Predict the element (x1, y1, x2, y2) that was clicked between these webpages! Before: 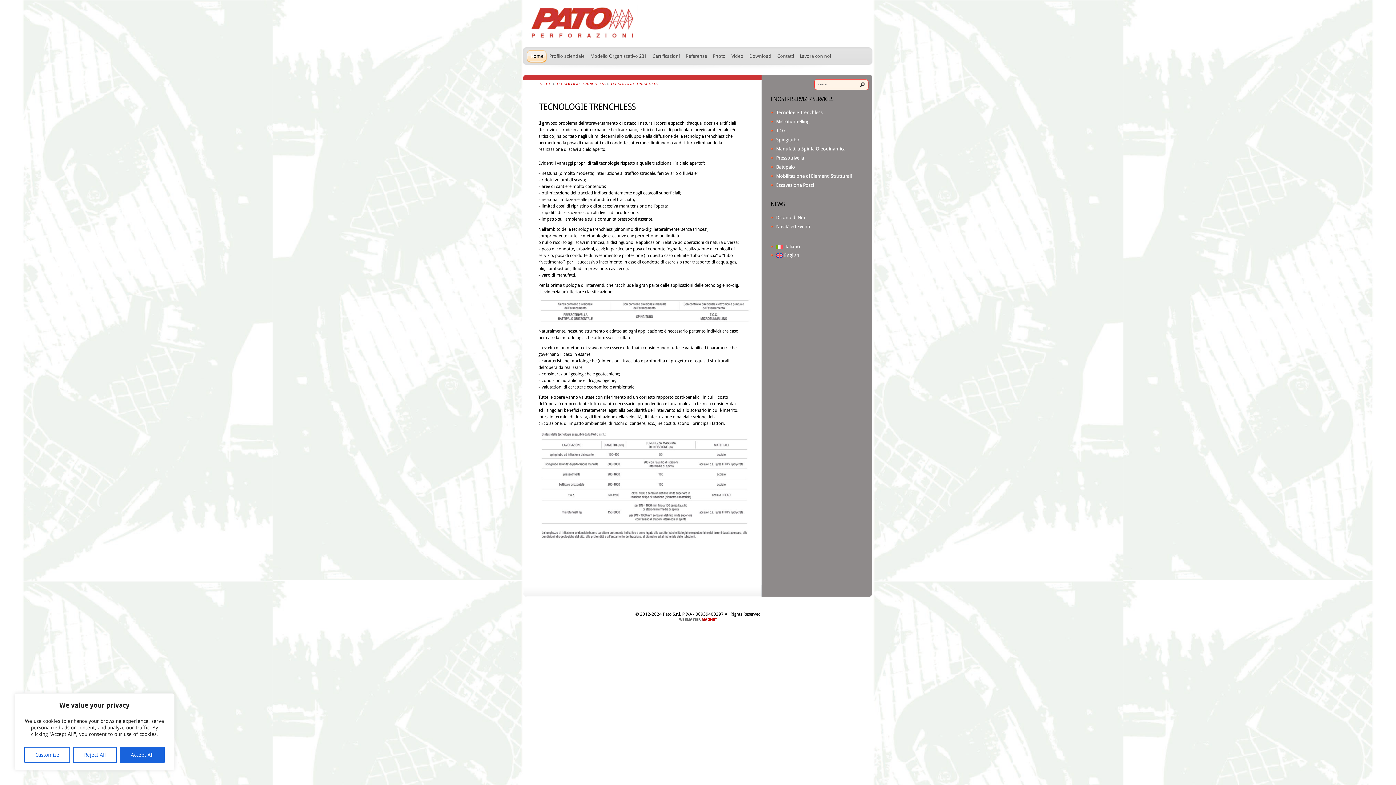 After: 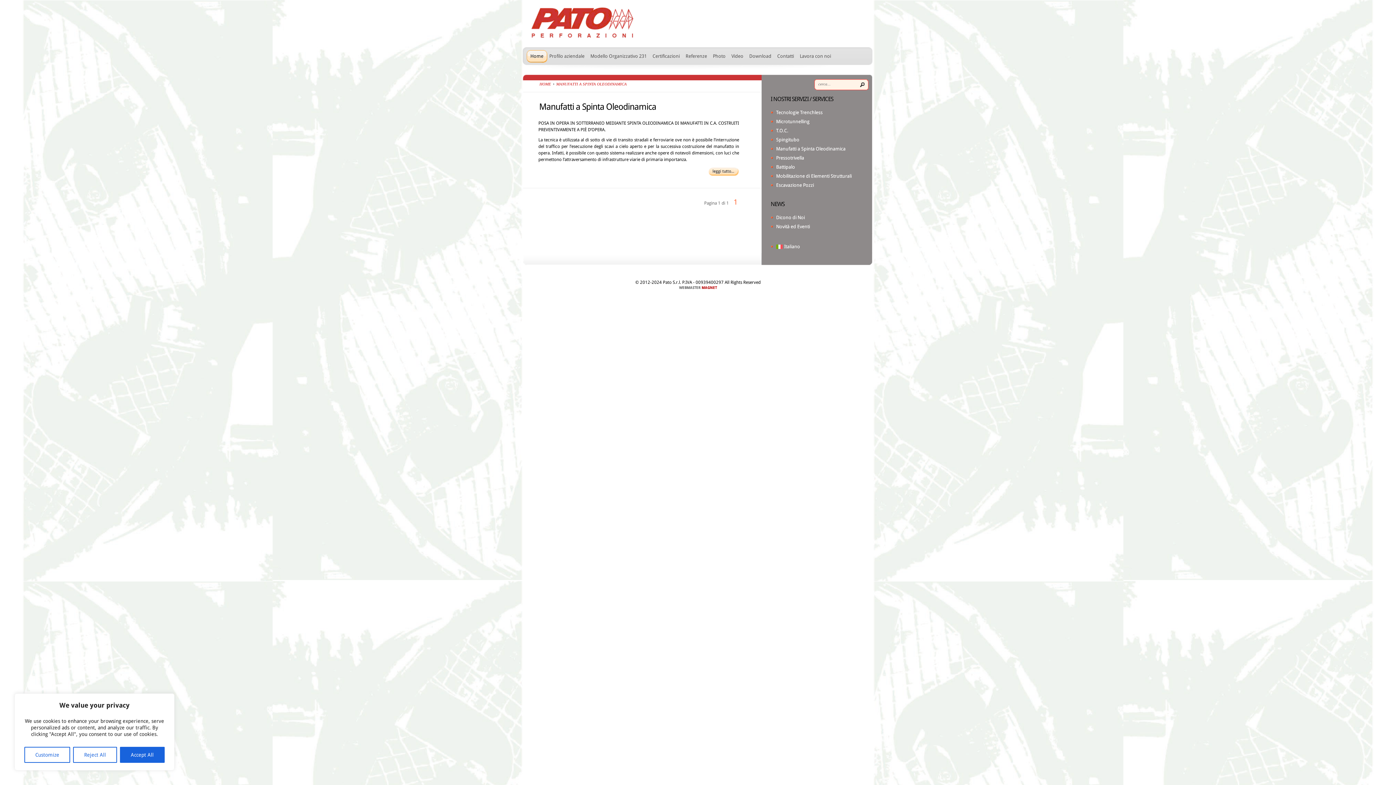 Action: label: Manufatti a Spinta Oleodinamica bbox: (776, 146, 845, 151)